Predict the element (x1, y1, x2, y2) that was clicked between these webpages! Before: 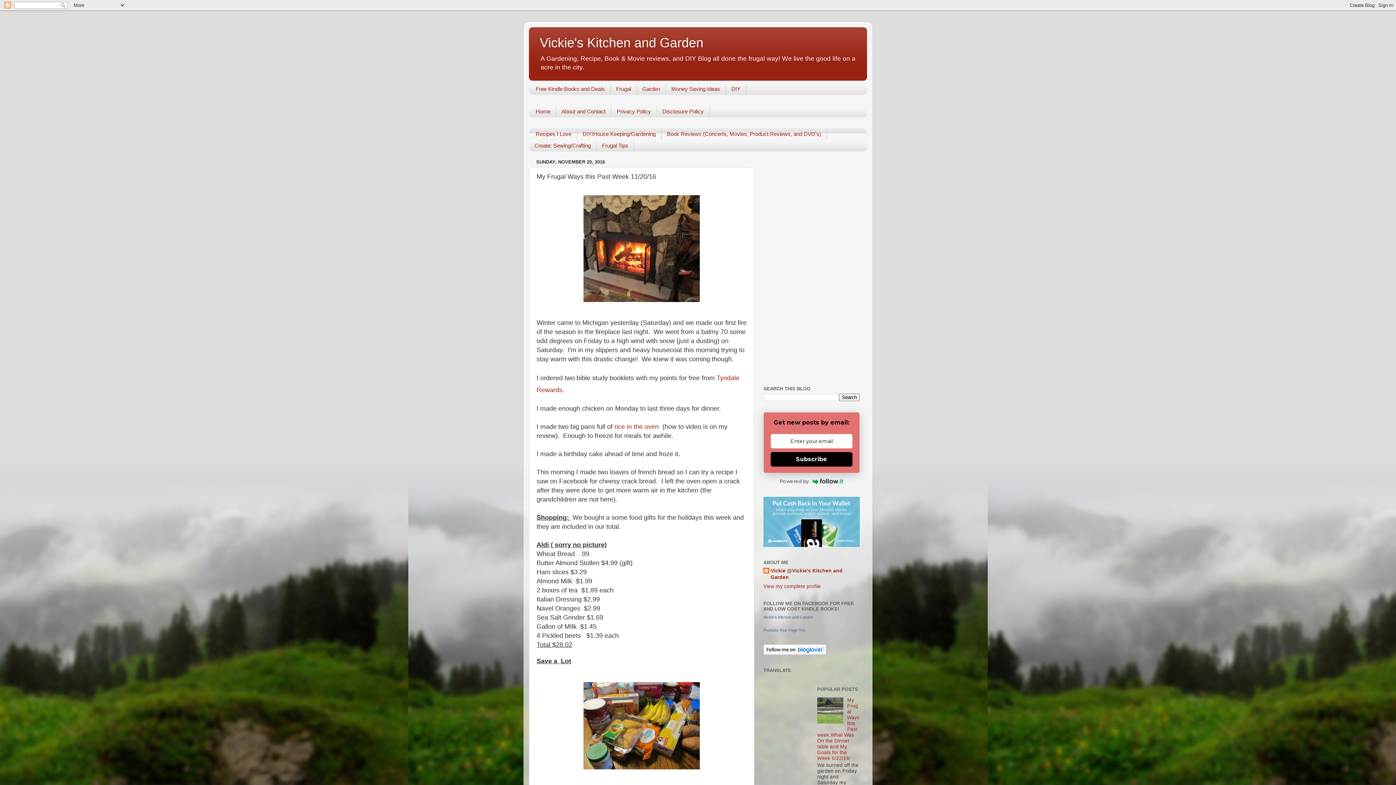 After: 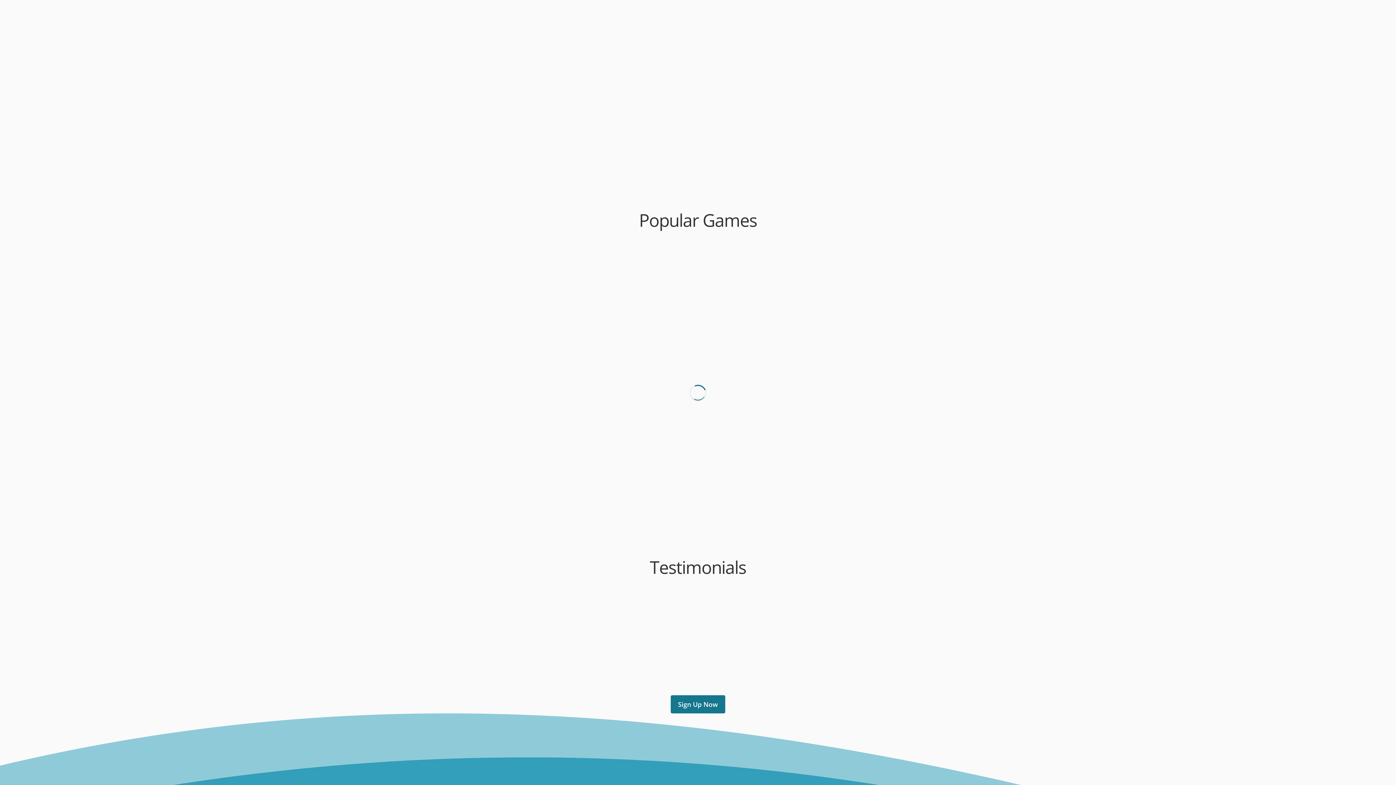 Action: bbox: (763, 543, 860, 548)